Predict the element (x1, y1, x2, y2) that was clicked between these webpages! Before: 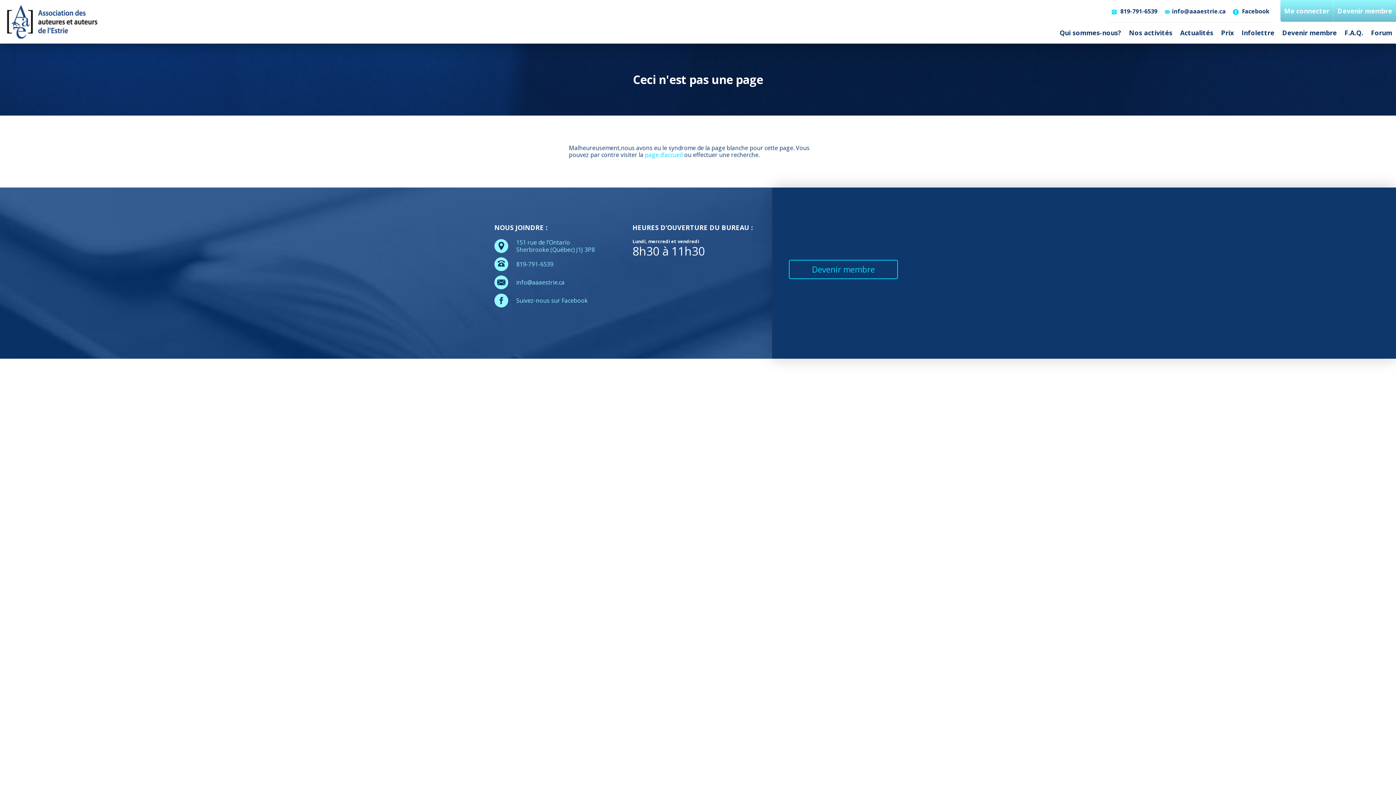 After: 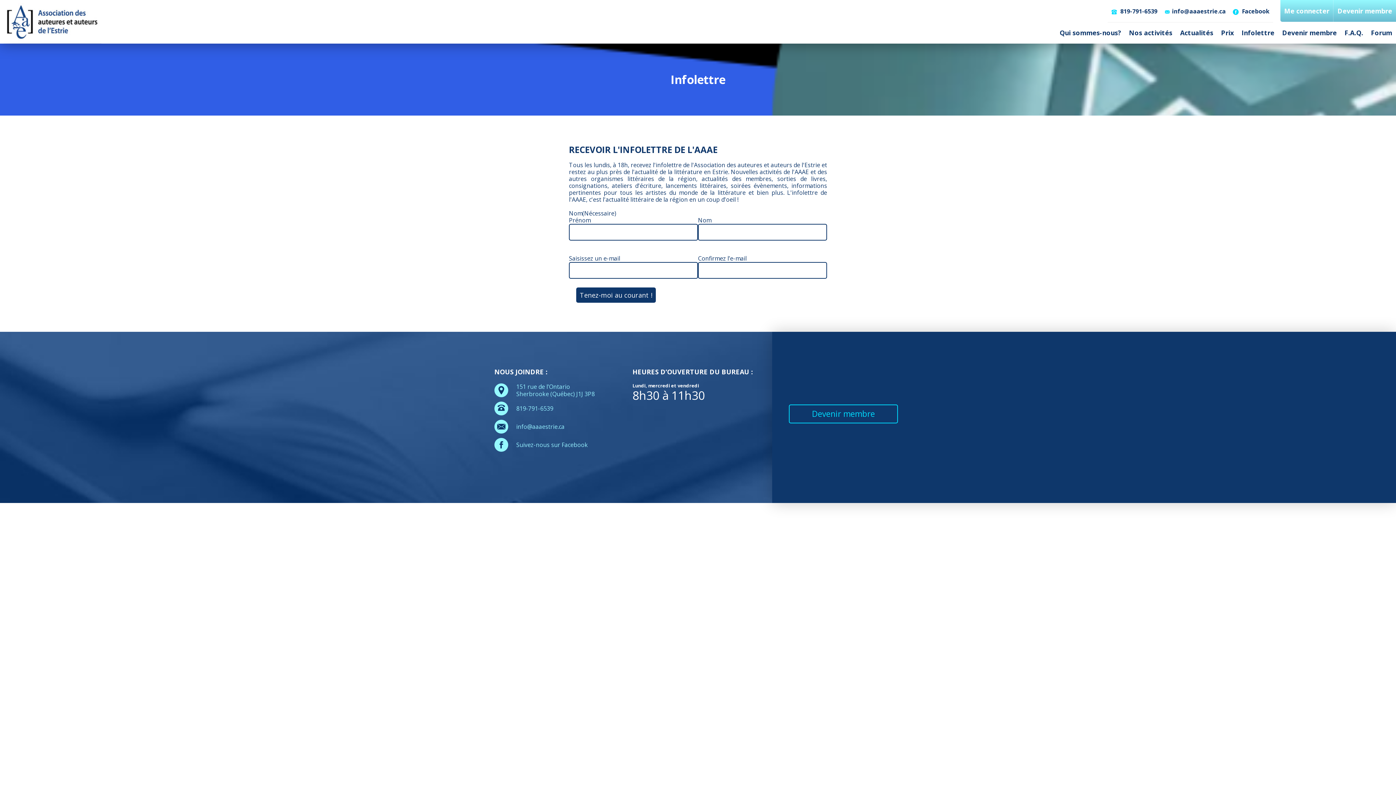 Action: label: Infolettre bbox: (1238, 21, 1278, 43)